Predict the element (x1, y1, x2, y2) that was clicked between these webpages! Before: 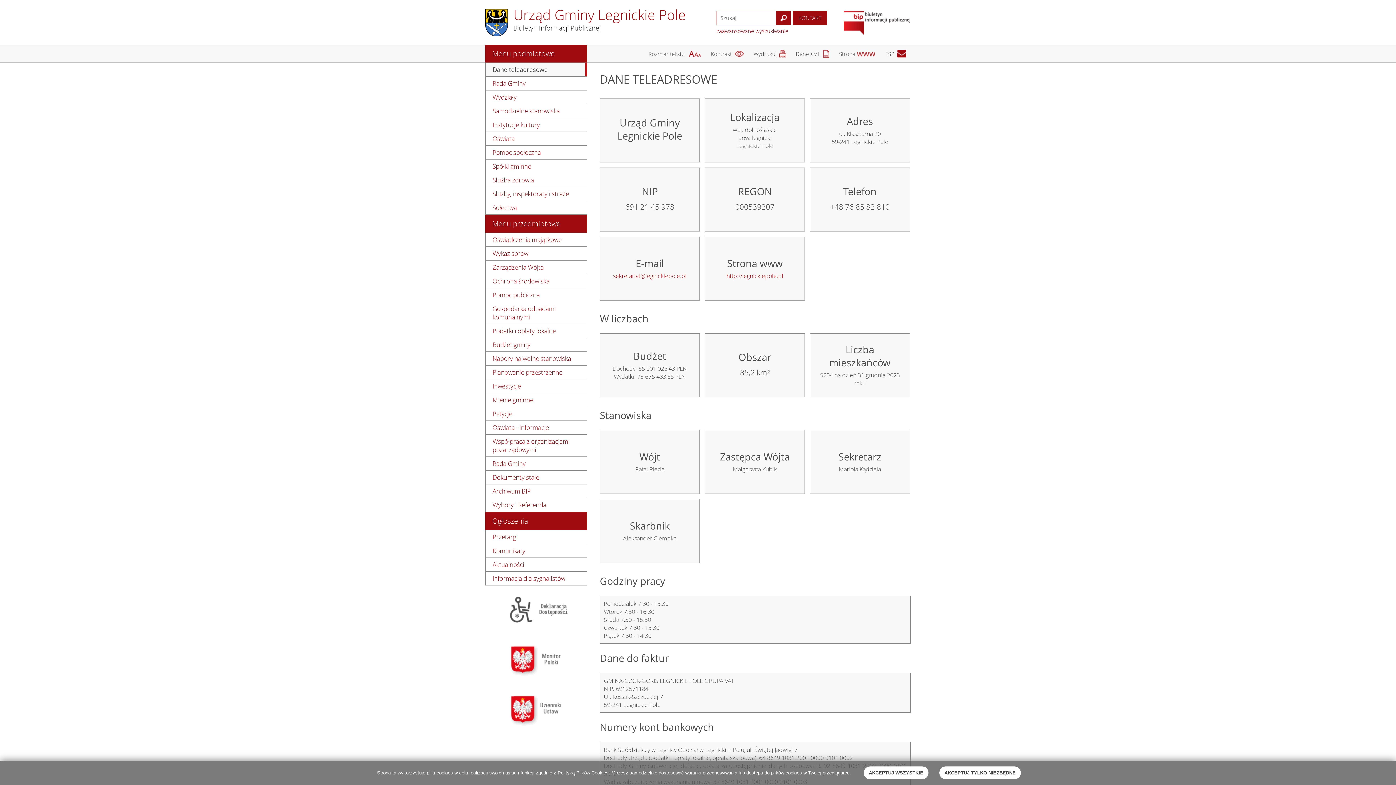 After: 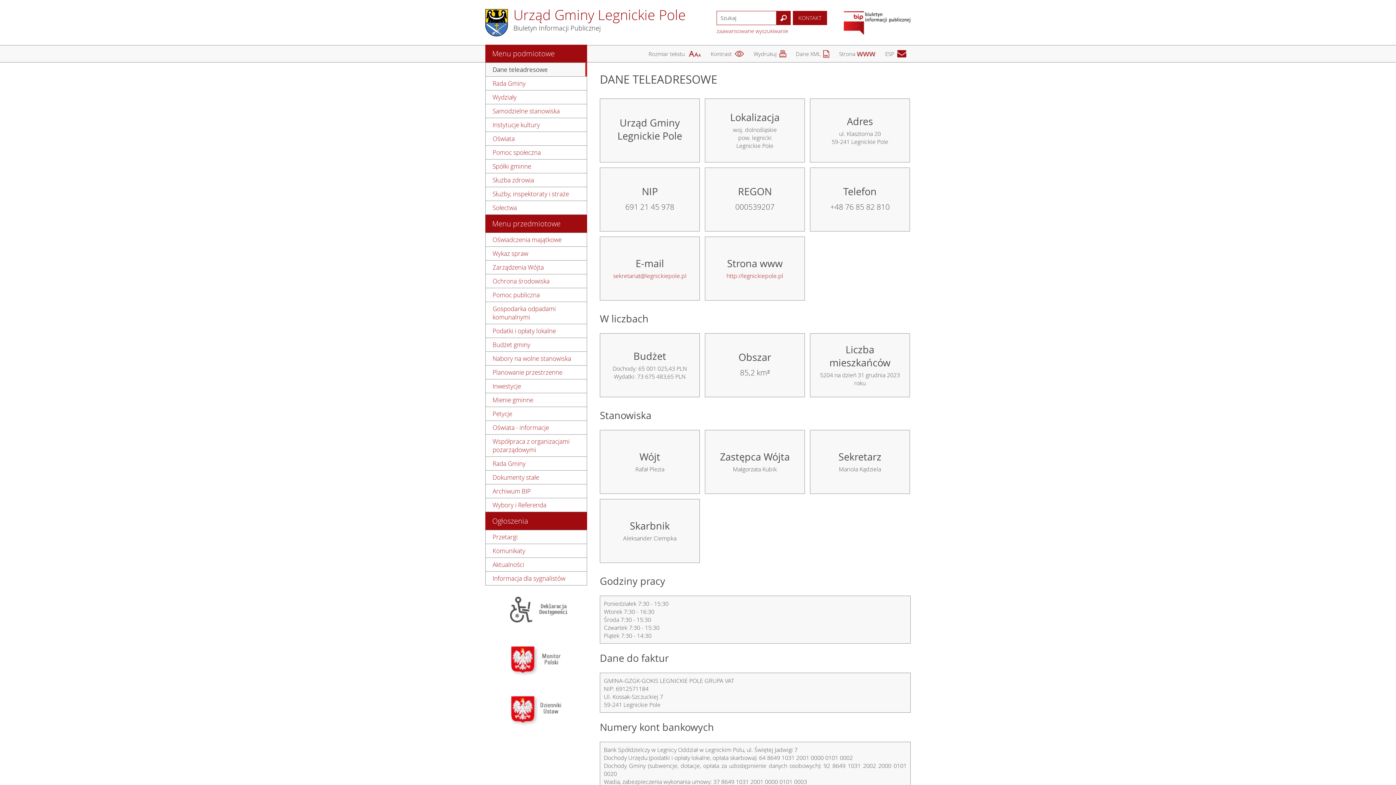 Action: bbox: (864, 766, 928, 779) label: AKCEPTUJ WSZYSTKIE